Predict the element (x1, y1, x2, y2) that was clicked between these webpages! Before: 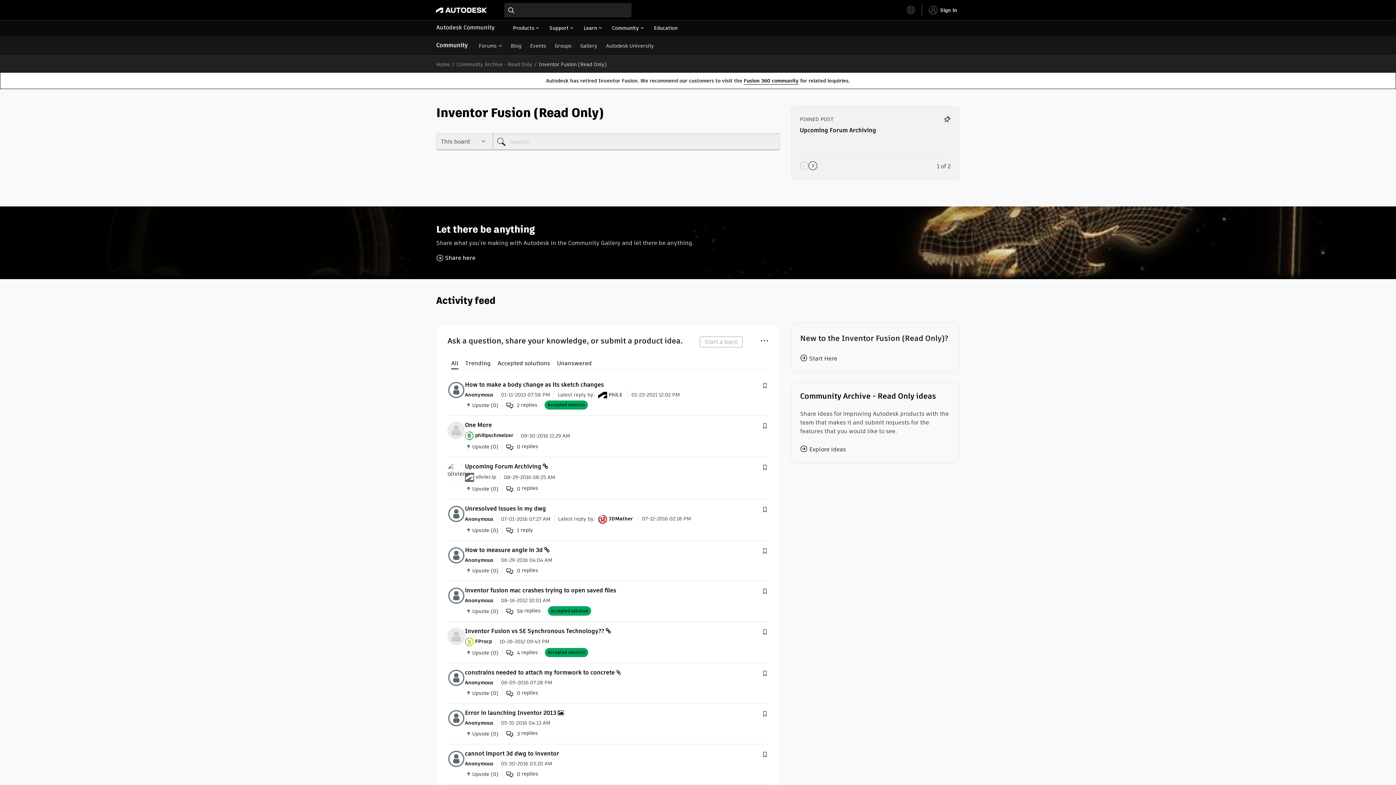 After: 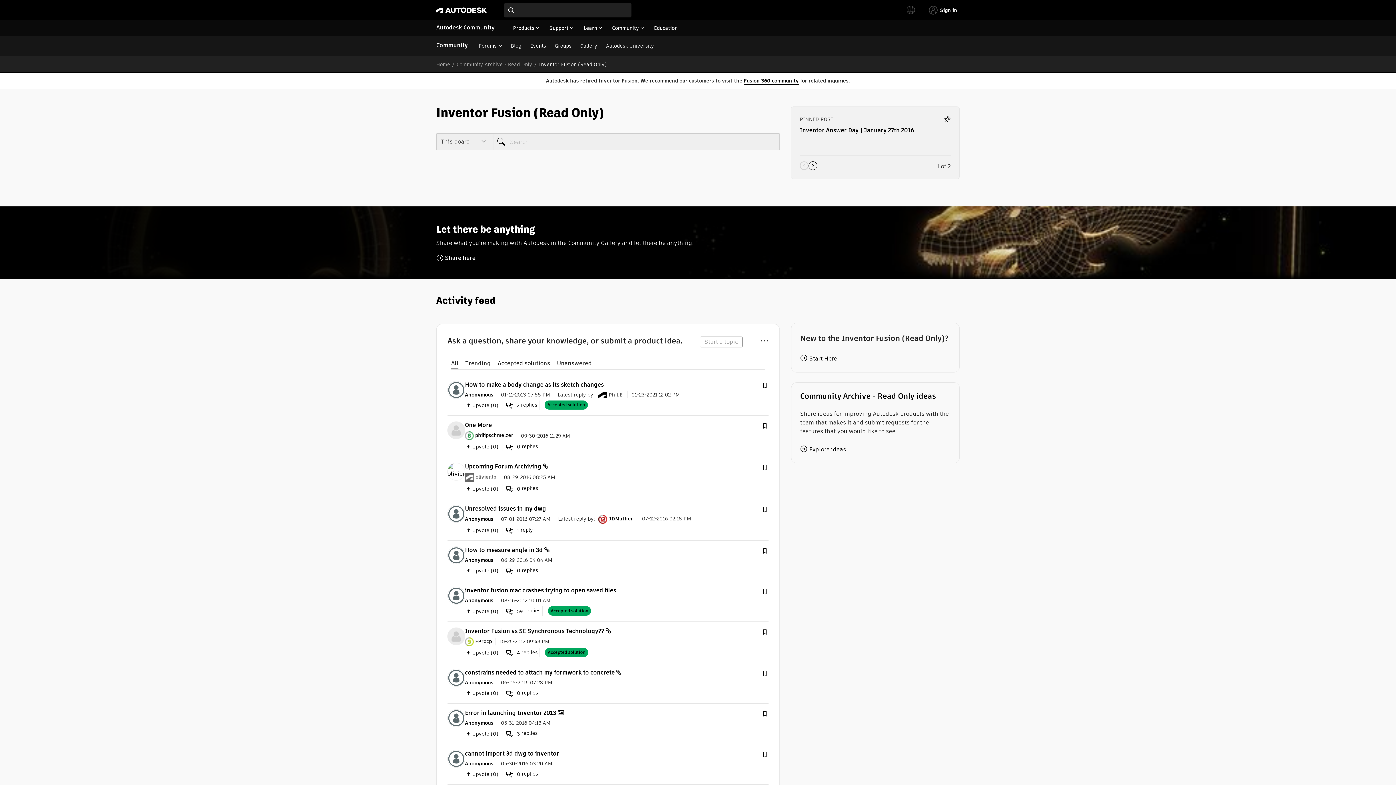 Action: bbox: (447, 714, 465, 722)